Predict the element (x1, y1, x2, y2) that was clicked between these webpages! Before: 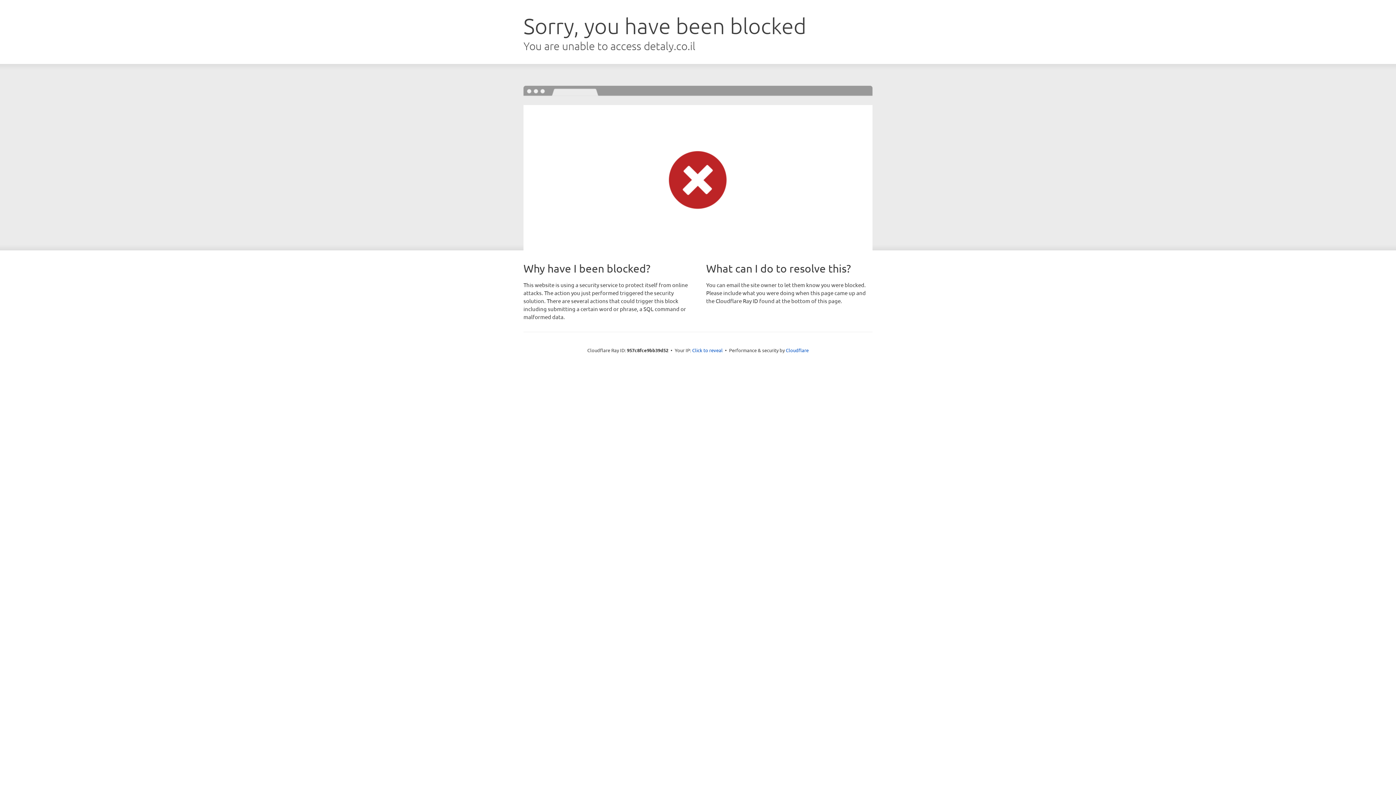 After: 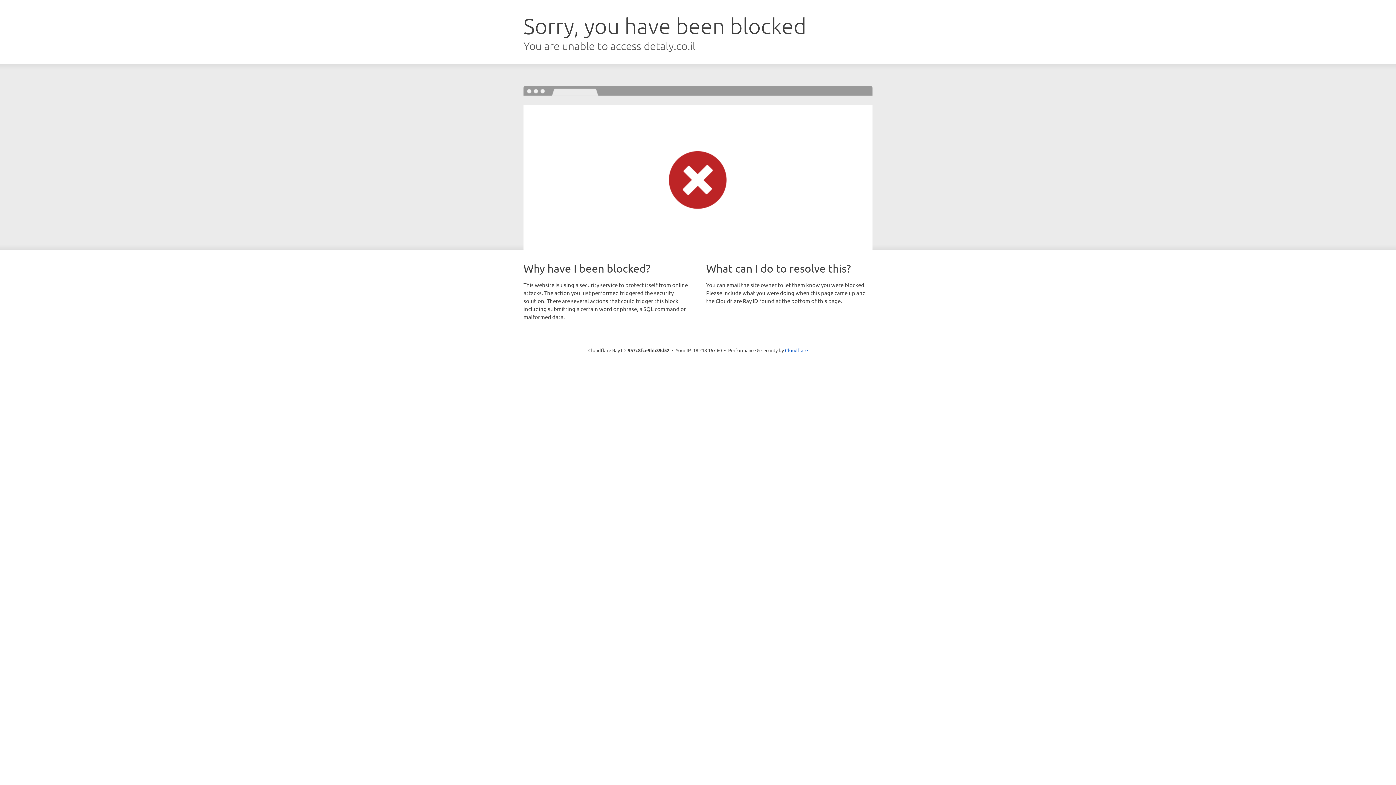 Action: bbox: (692, 346, 722, 353) label: Click to reveal